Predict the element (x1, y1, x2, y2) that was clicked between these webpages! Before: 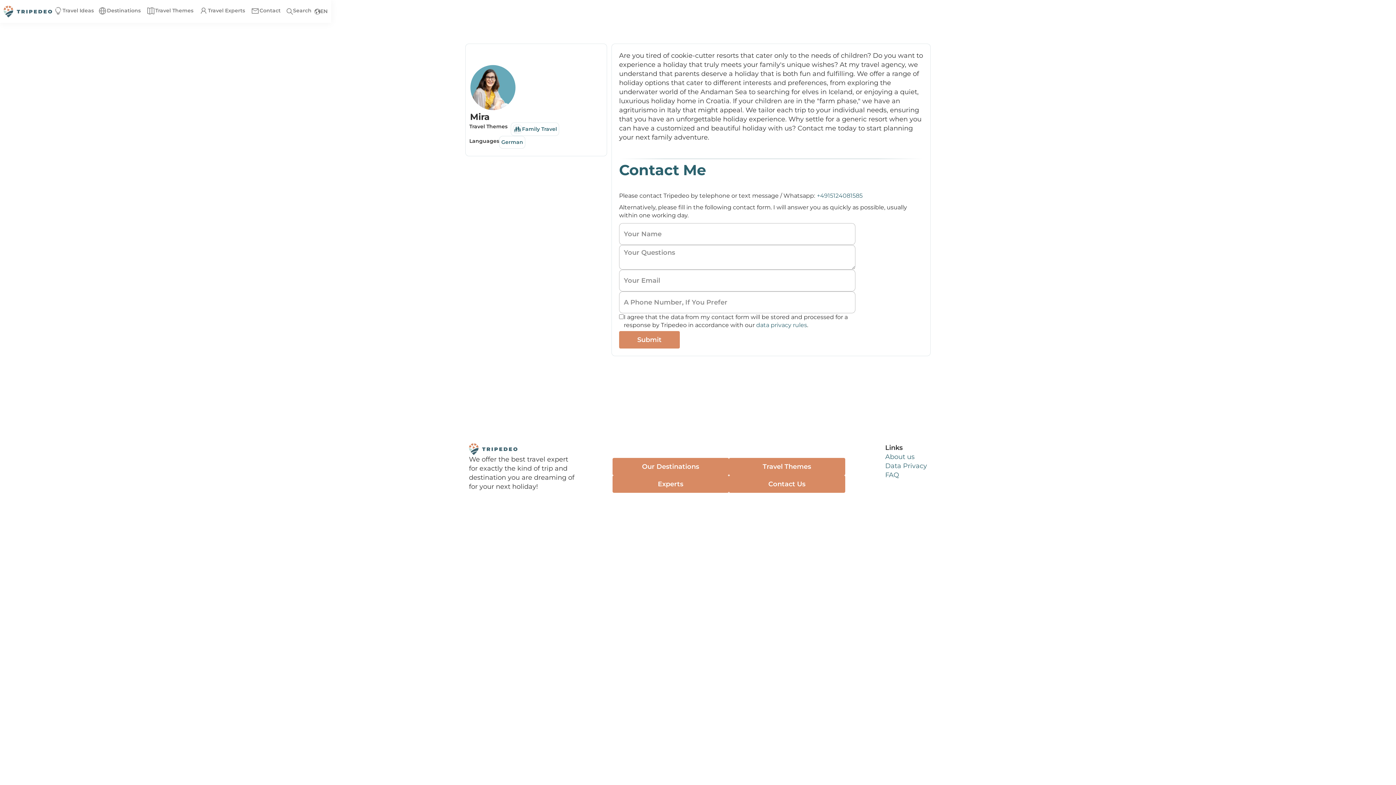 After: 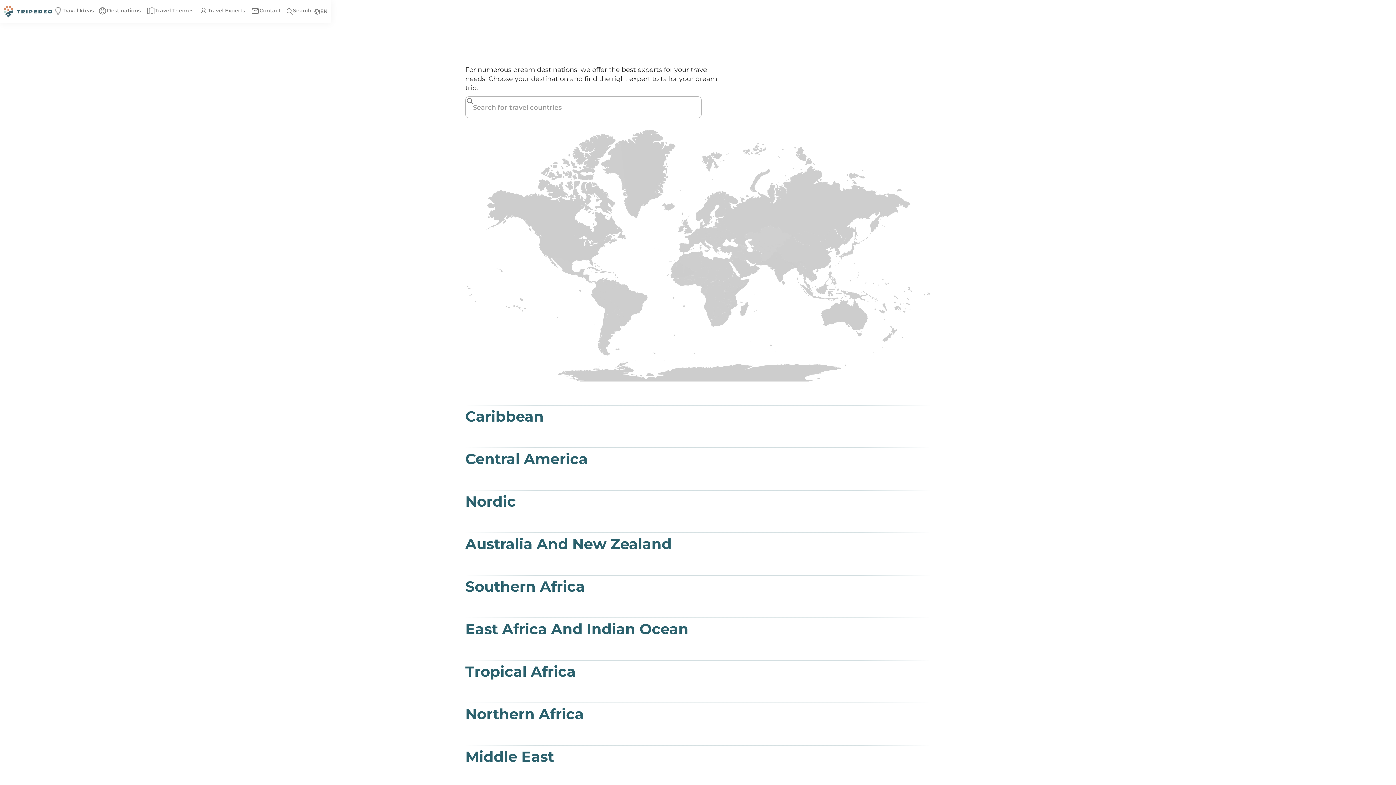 Action: bbox: (612, 458, 728, 475) label: Our Destinations